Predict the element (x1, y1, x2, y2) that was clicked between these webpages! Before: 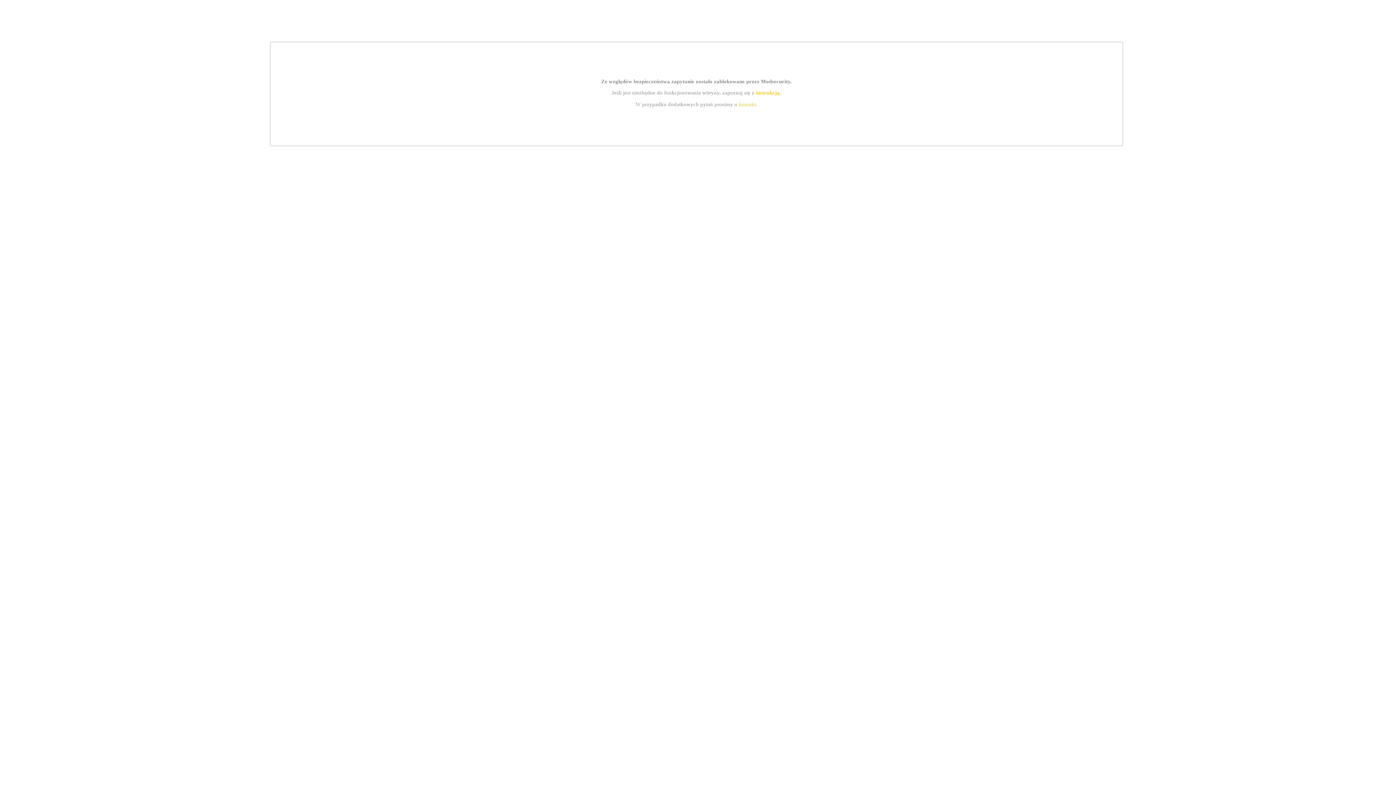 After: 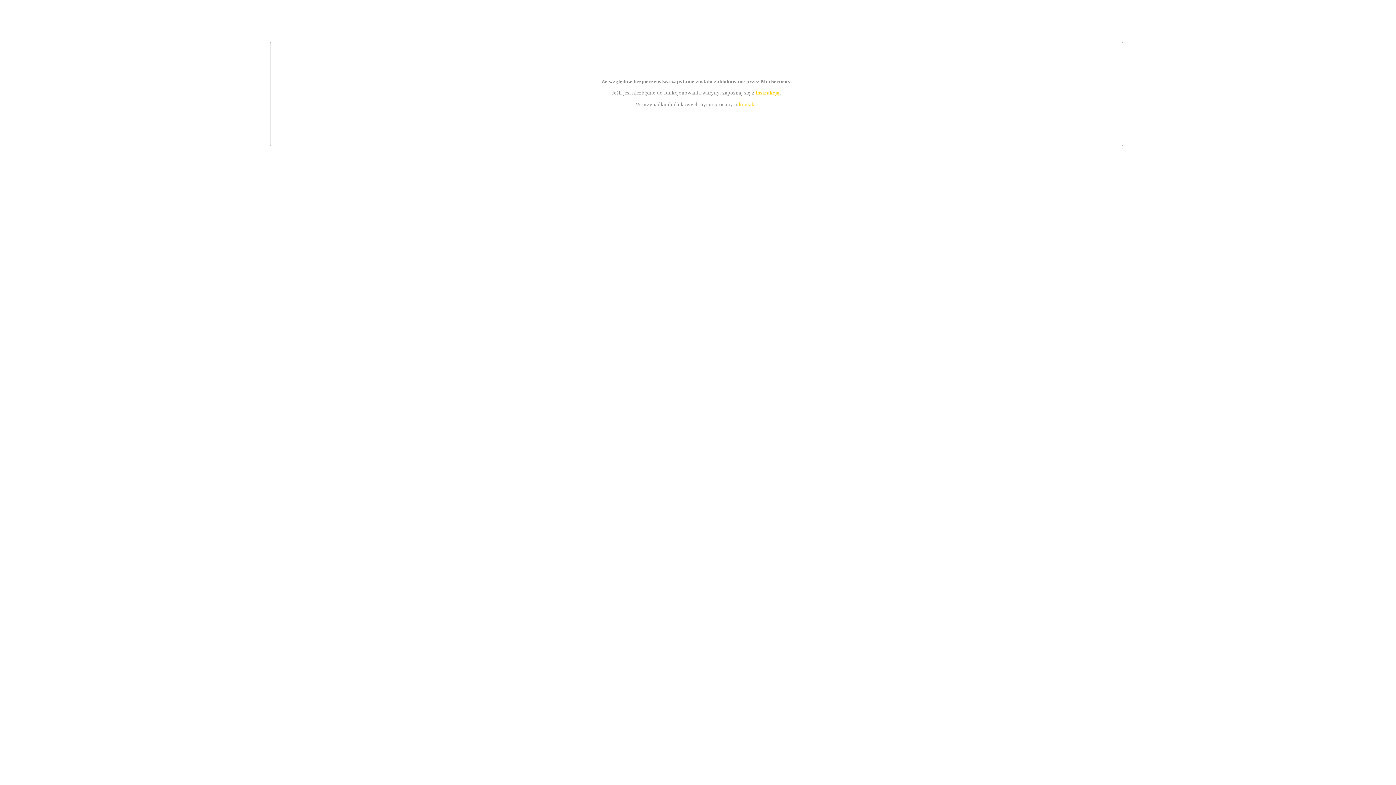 Action: bbox: (755, 89, 779, 95) label: instrukcją